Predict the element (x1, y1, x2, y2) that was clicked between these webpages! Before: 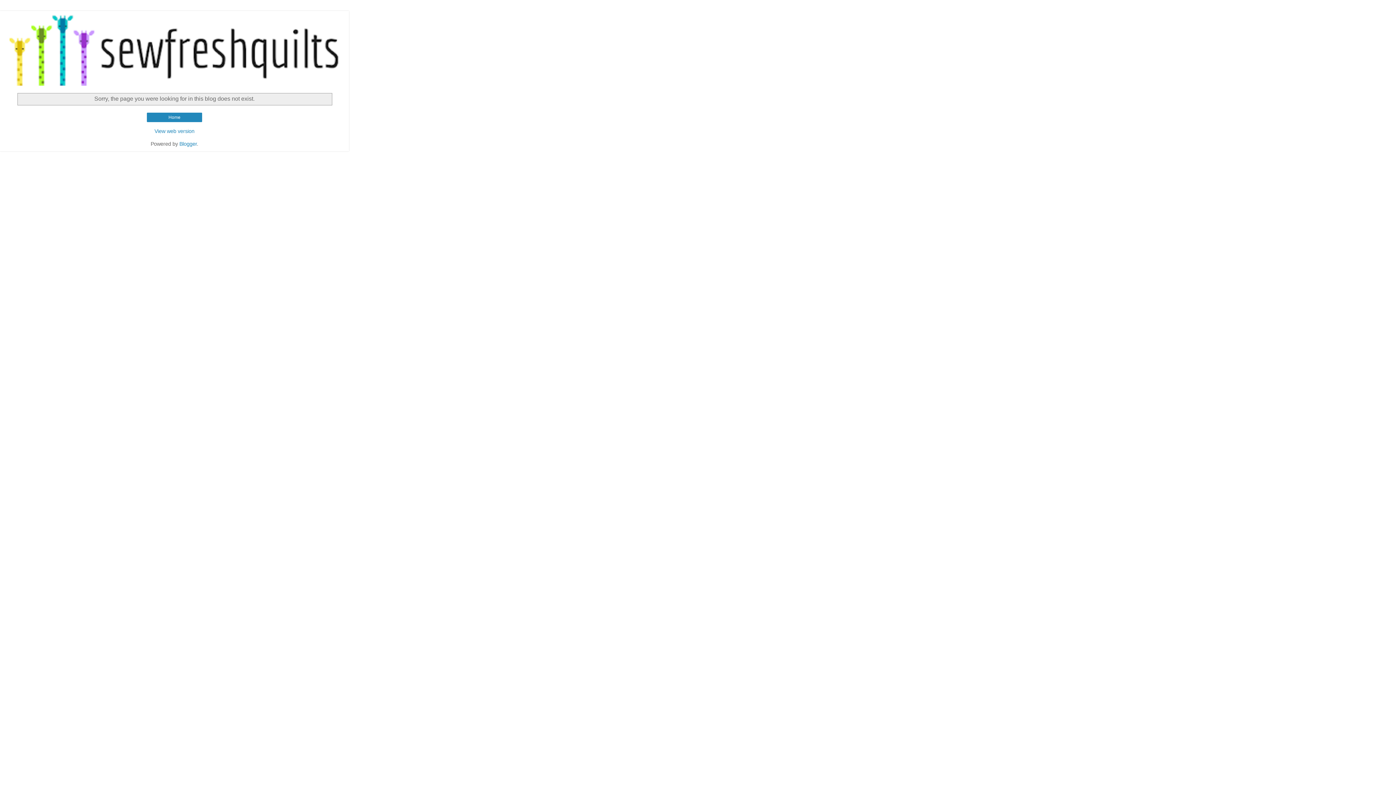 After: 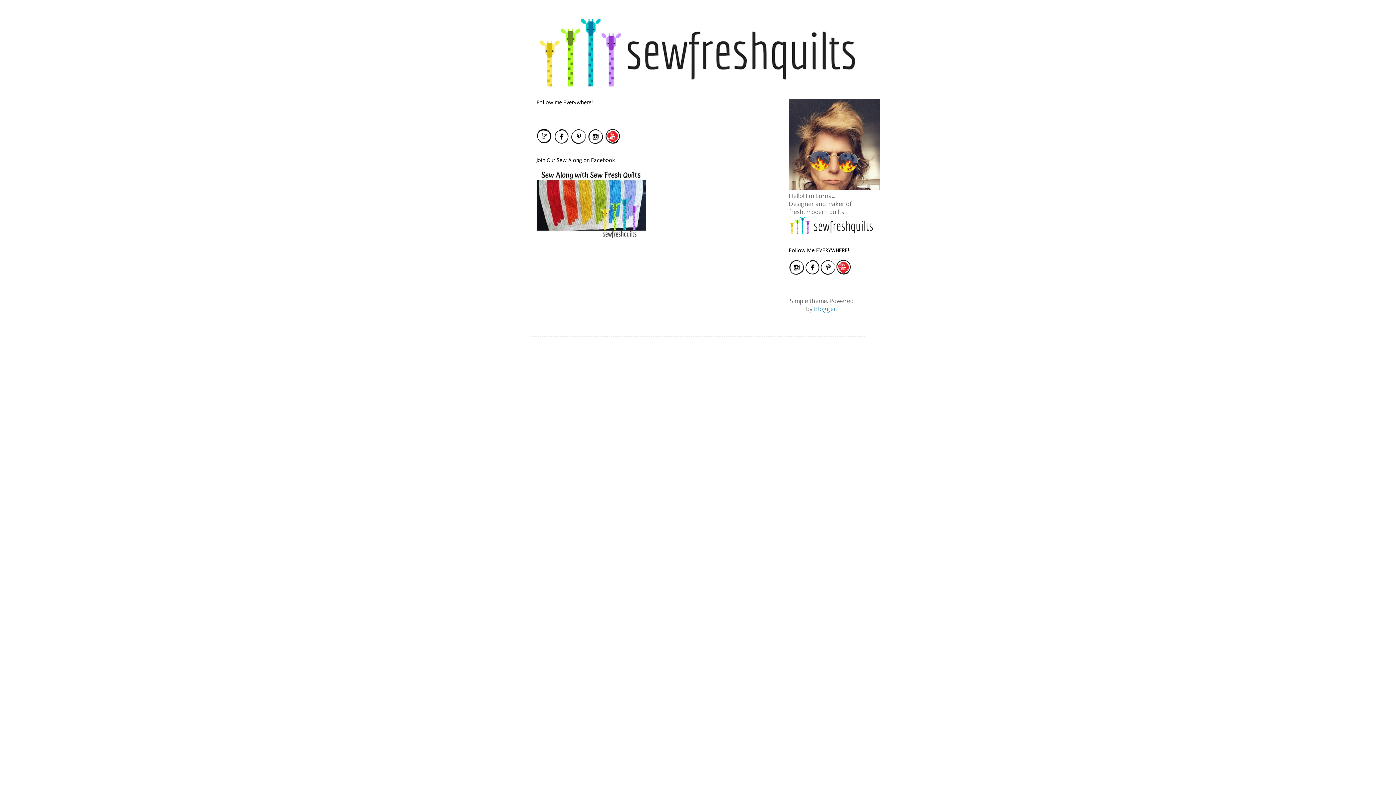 Action: label: View web version bbox: (3, 127, 345, 134)